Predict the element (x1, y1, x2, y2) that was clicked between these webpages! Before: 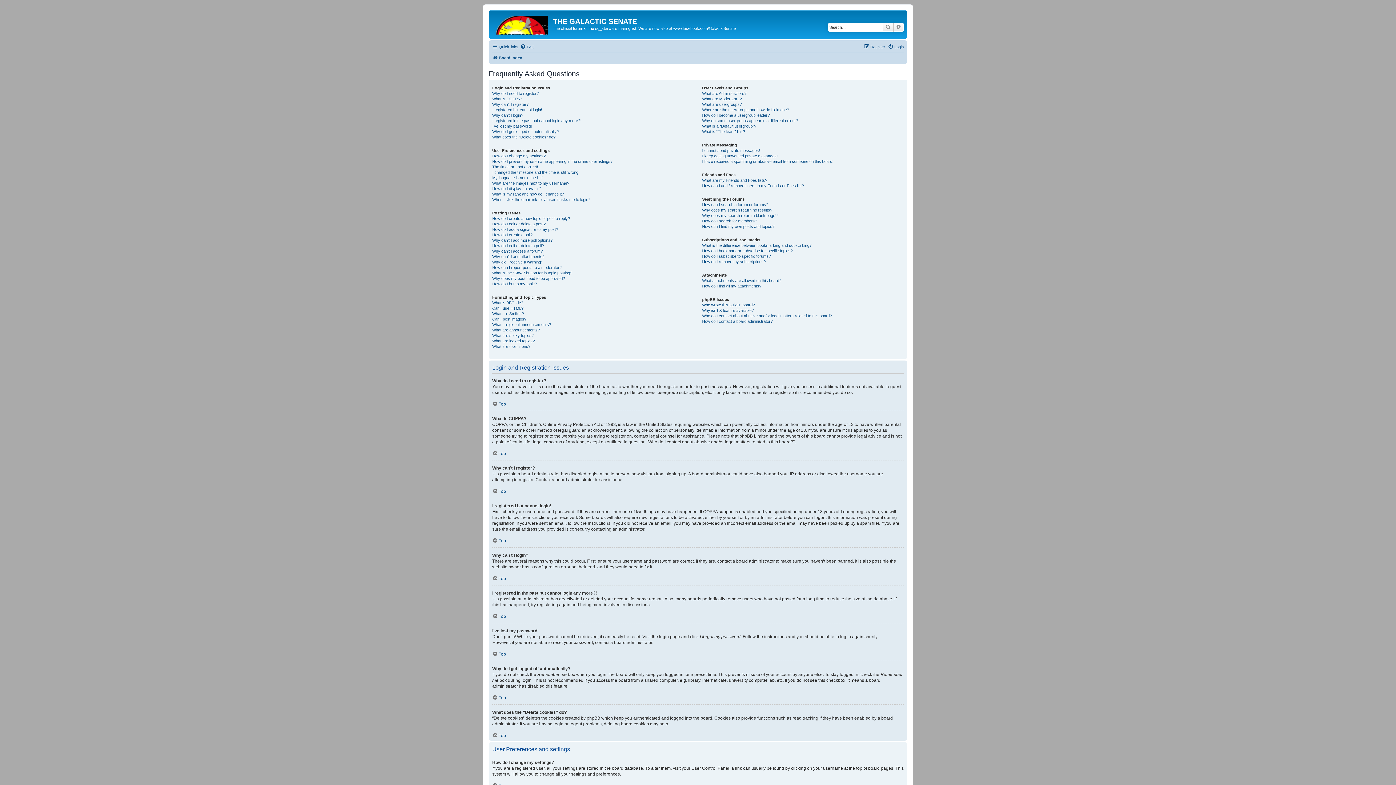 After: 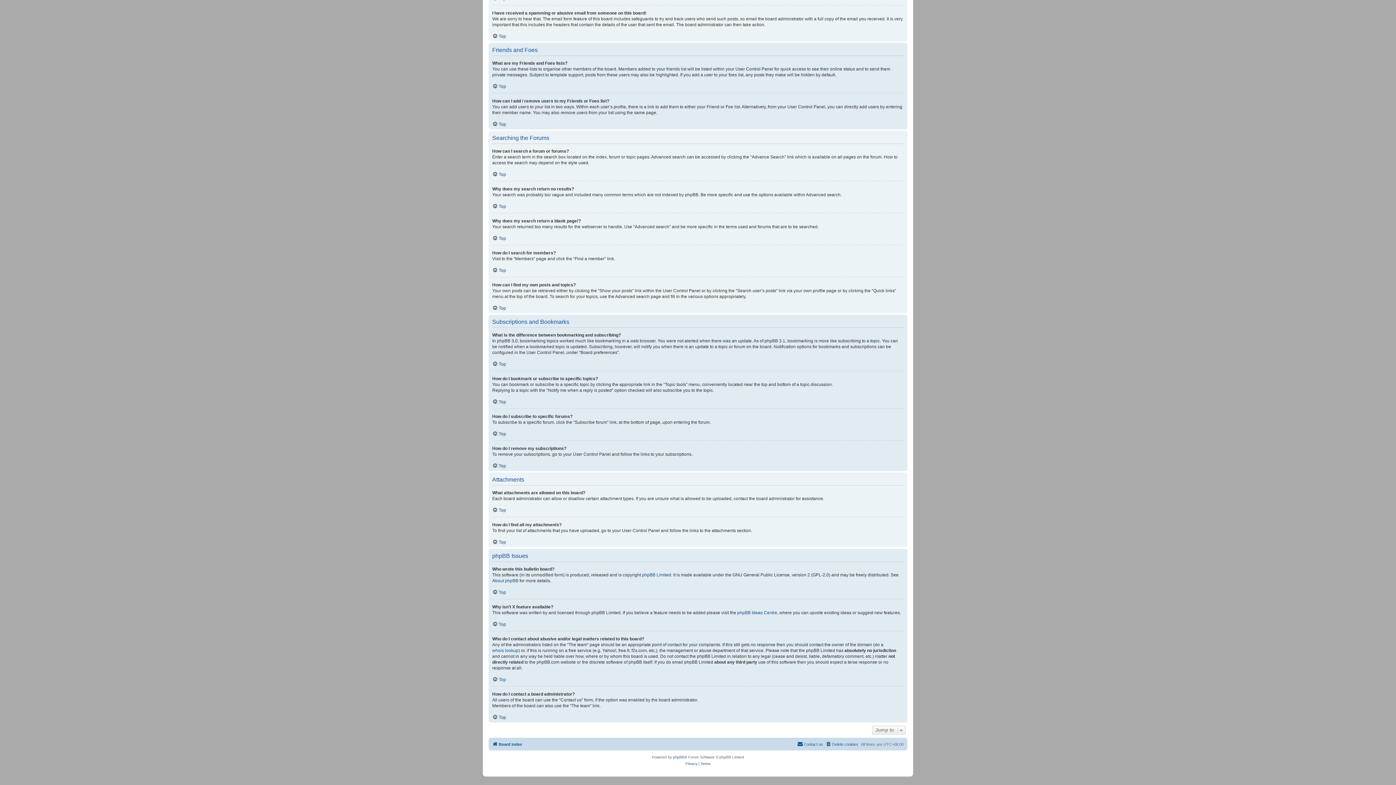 Action: label: How can I add / remove users to my Friends or Foes list? bbox: (702, 183, 804, 188)